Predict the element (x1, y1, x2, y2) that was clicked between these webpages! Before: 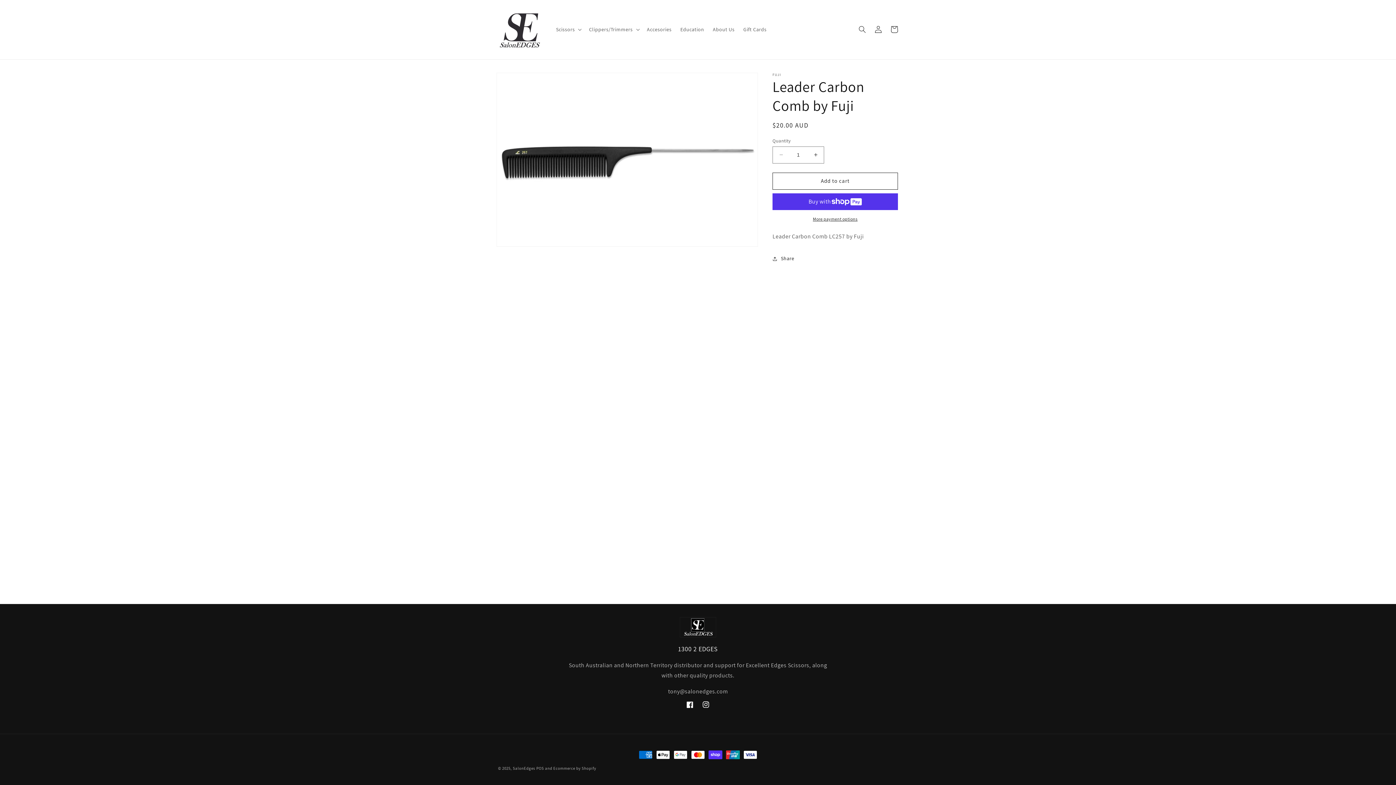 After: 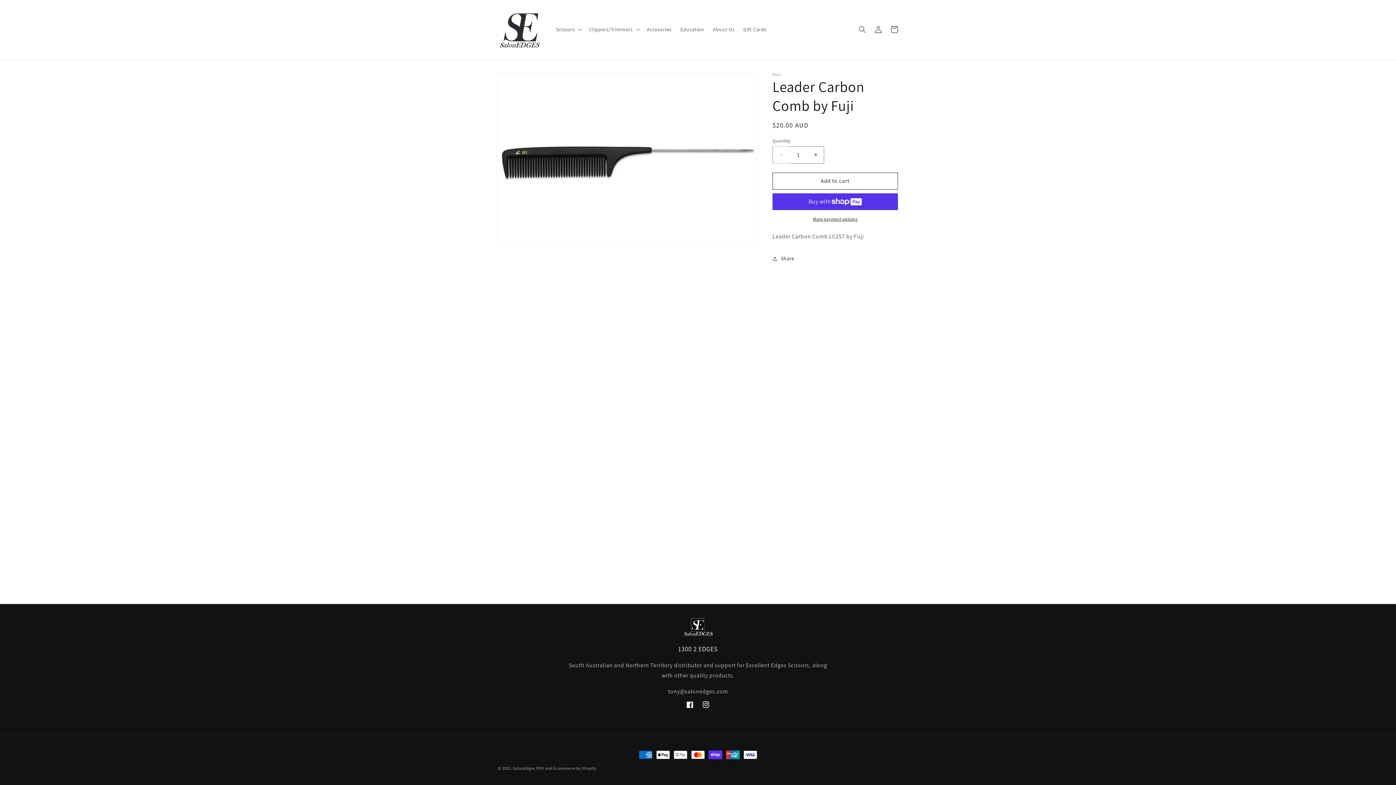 Action: bbox: (773, 146, 789, 163) label: Decrease quantity for Leader Carbon Comb by Fuji